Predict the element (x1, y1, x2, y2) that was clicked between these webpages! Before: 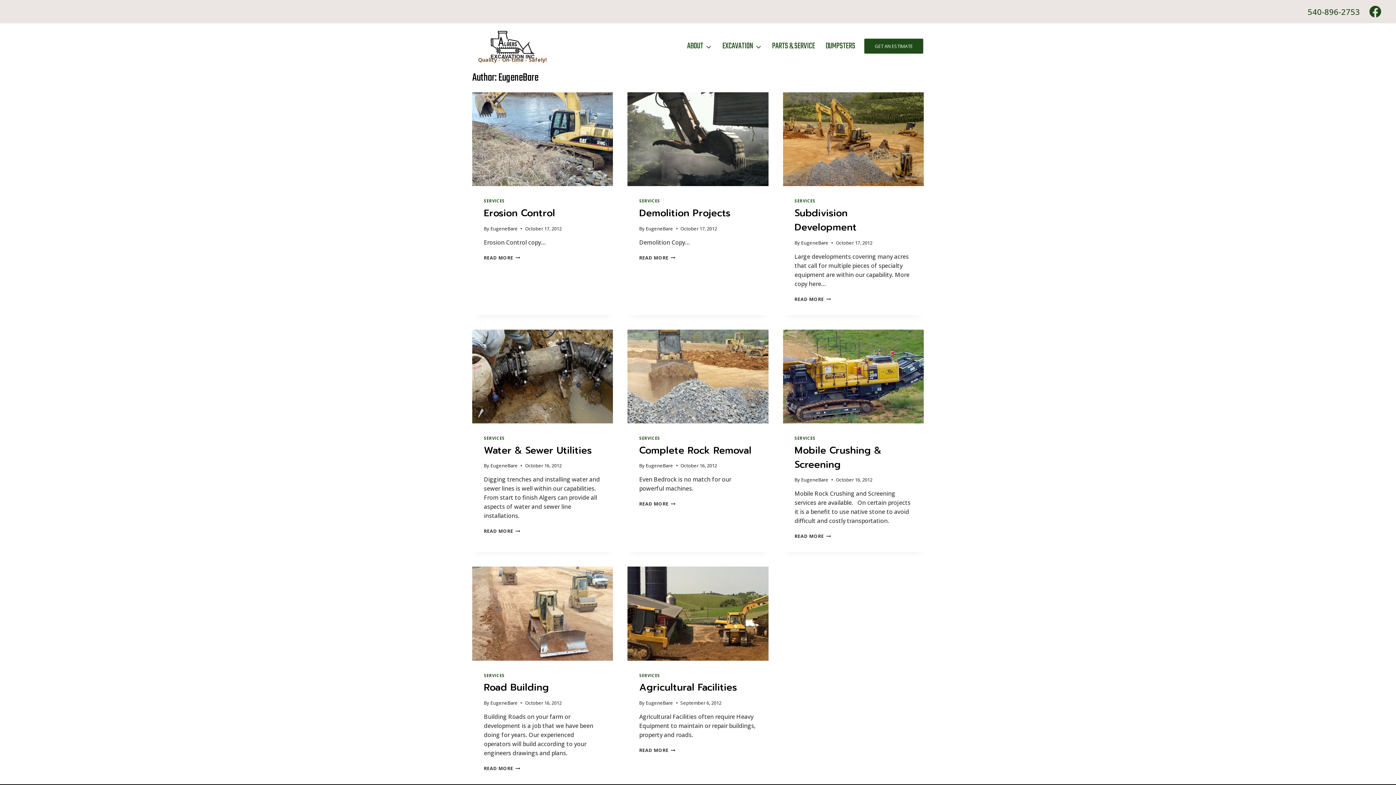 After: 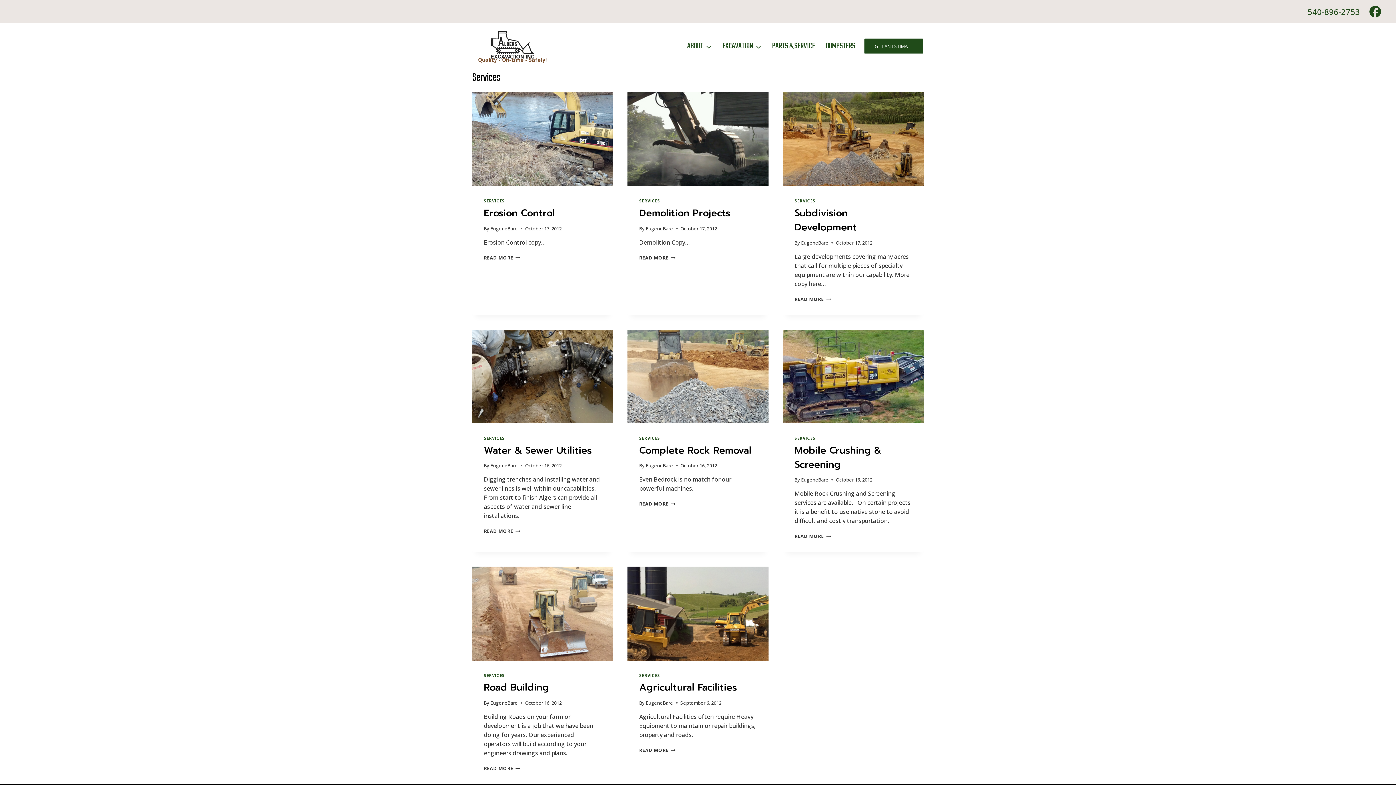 Action: label: SERVICES bbox: (794, 198, 815, 203)